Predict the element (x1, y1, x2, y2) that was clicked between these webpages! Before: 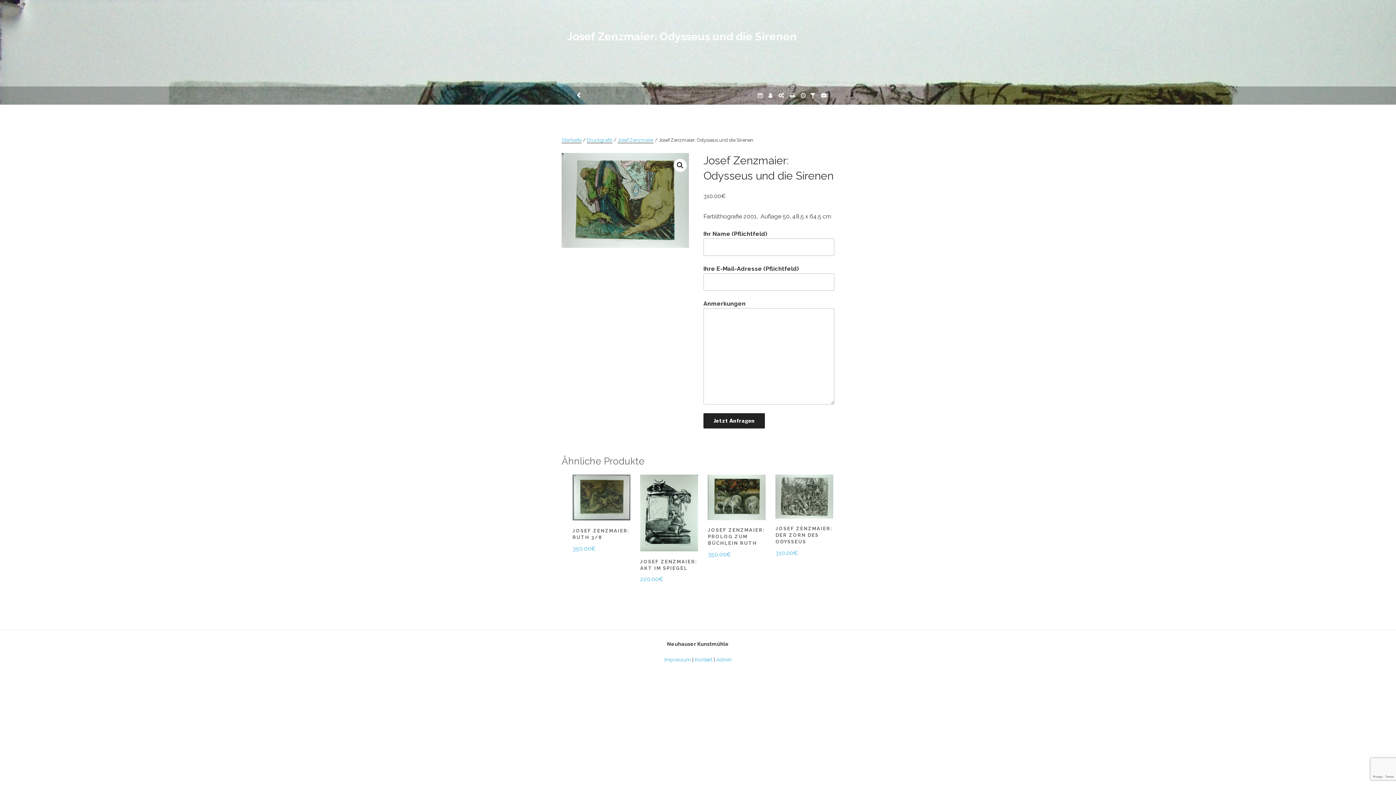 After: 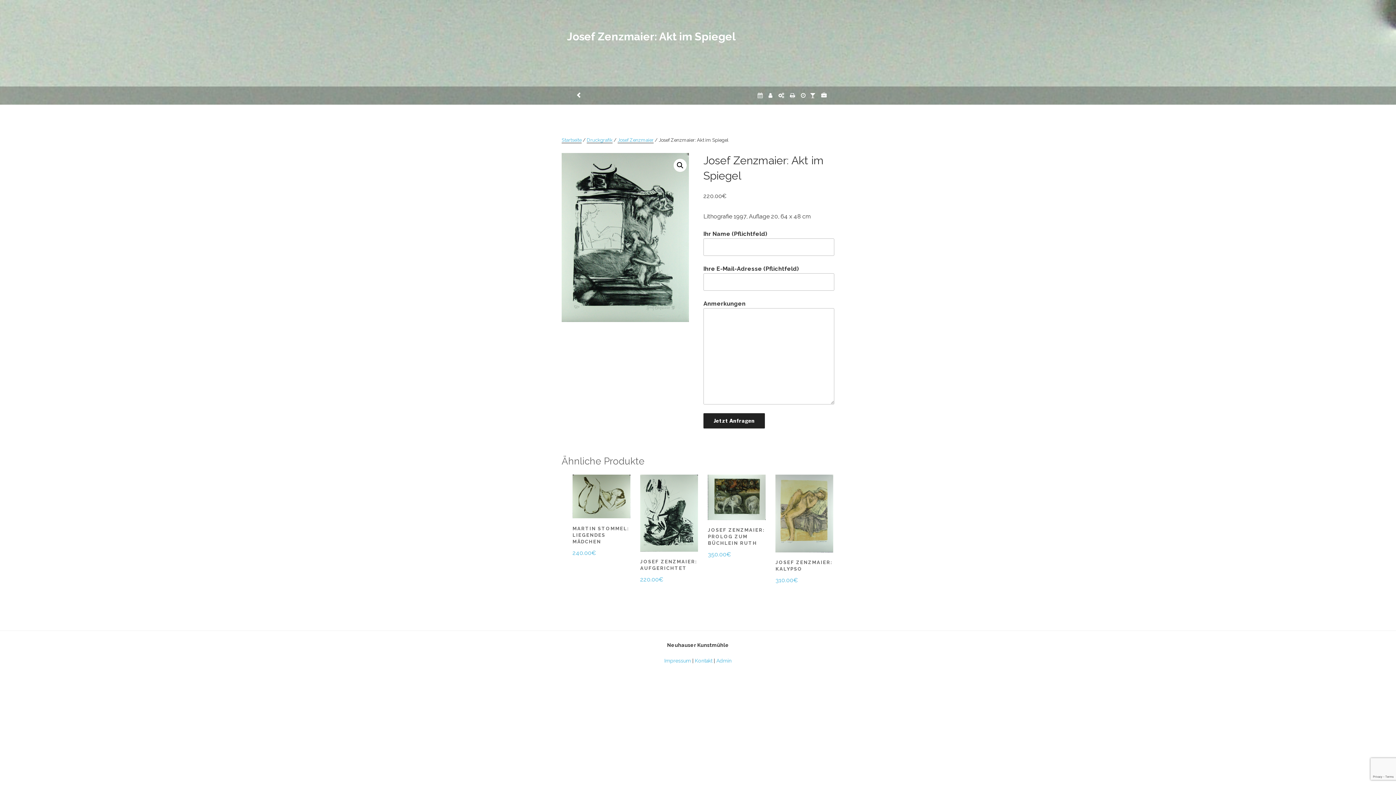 Action: bbox: (640, 474, 698, 584) label: JOSEF ZENZMAIER: AKT IM SPIEGEL
220.00€